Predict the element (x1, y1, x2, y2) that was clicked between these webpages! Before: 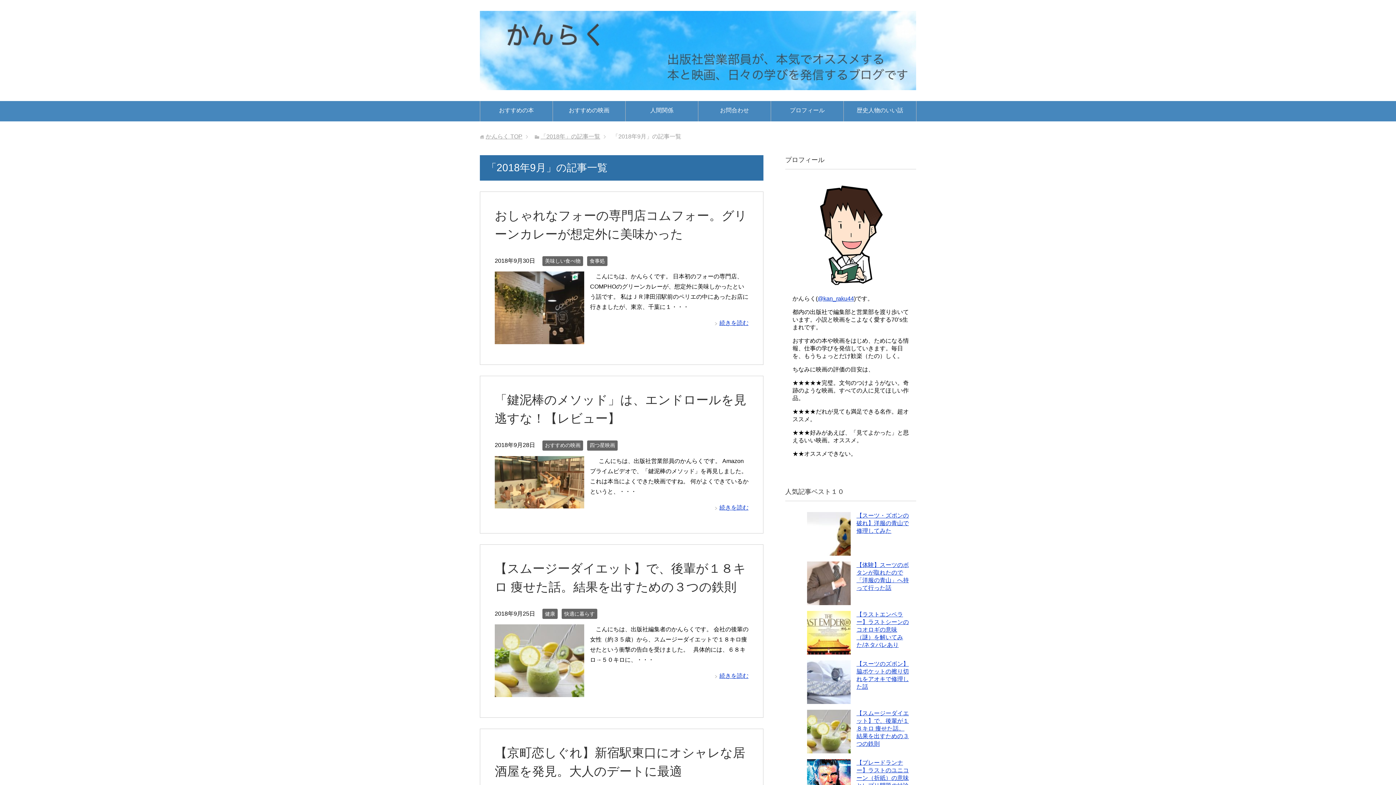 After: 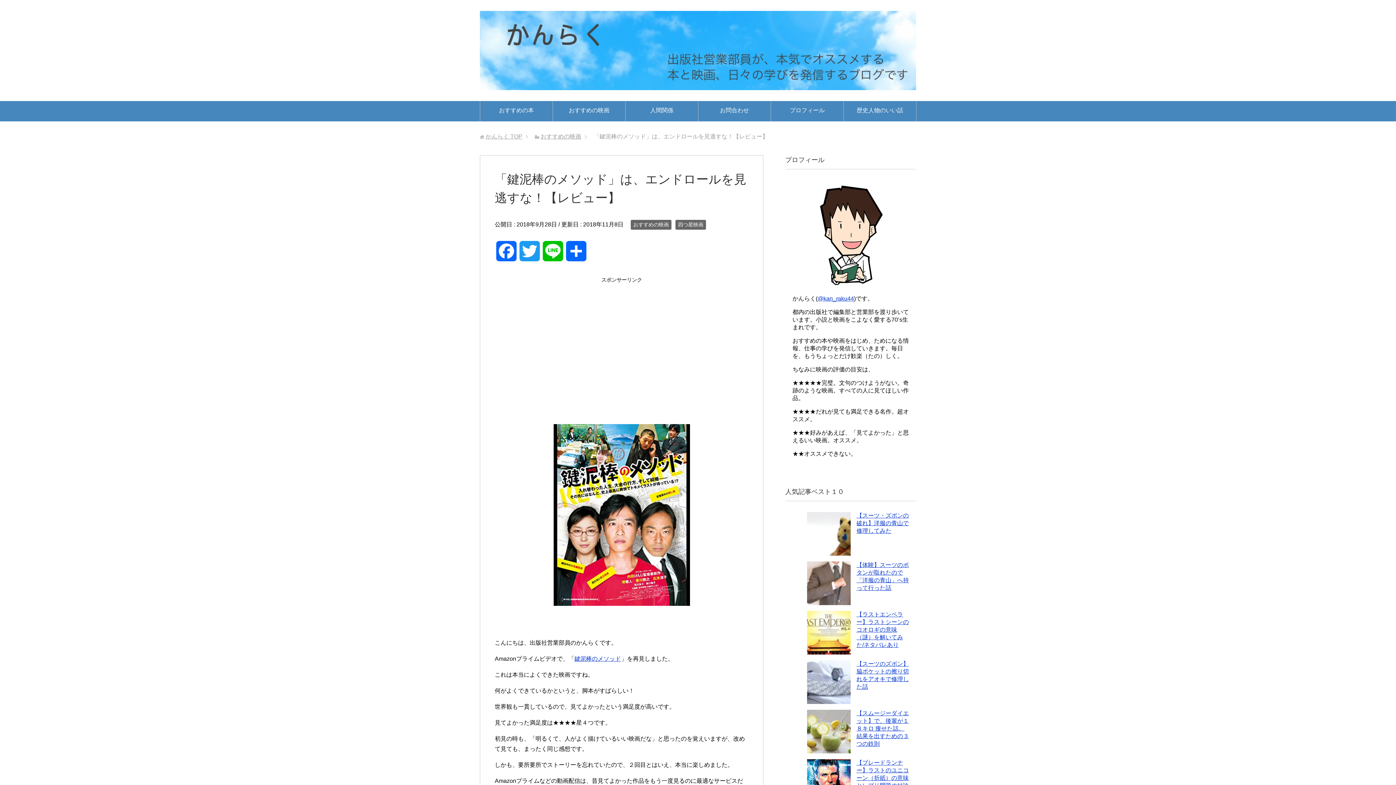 Action: bbox: (714, 504, 748, 510) label: 続きを読む